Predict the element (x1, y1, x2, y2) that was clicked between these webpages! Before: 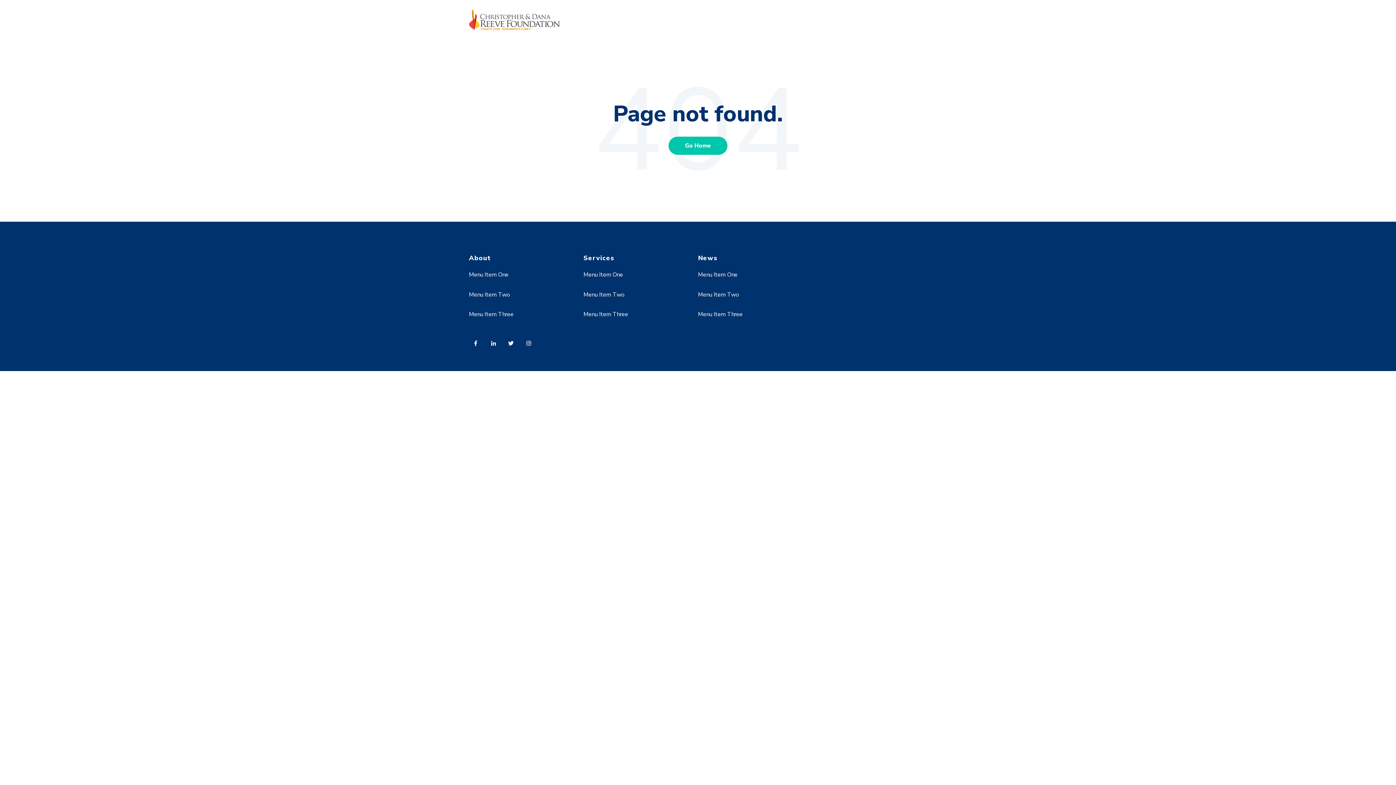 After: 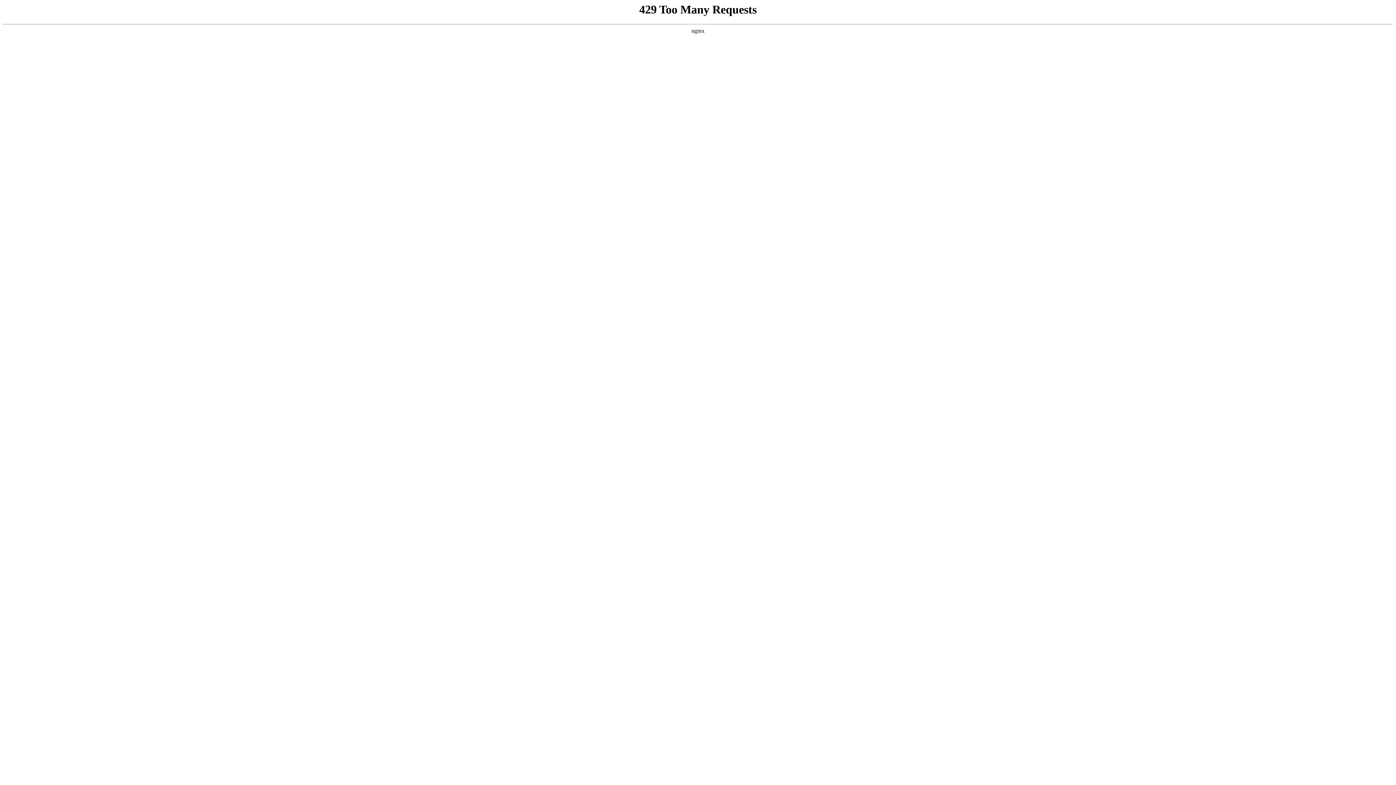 Action: bbox: (469, 24, 560, 32)